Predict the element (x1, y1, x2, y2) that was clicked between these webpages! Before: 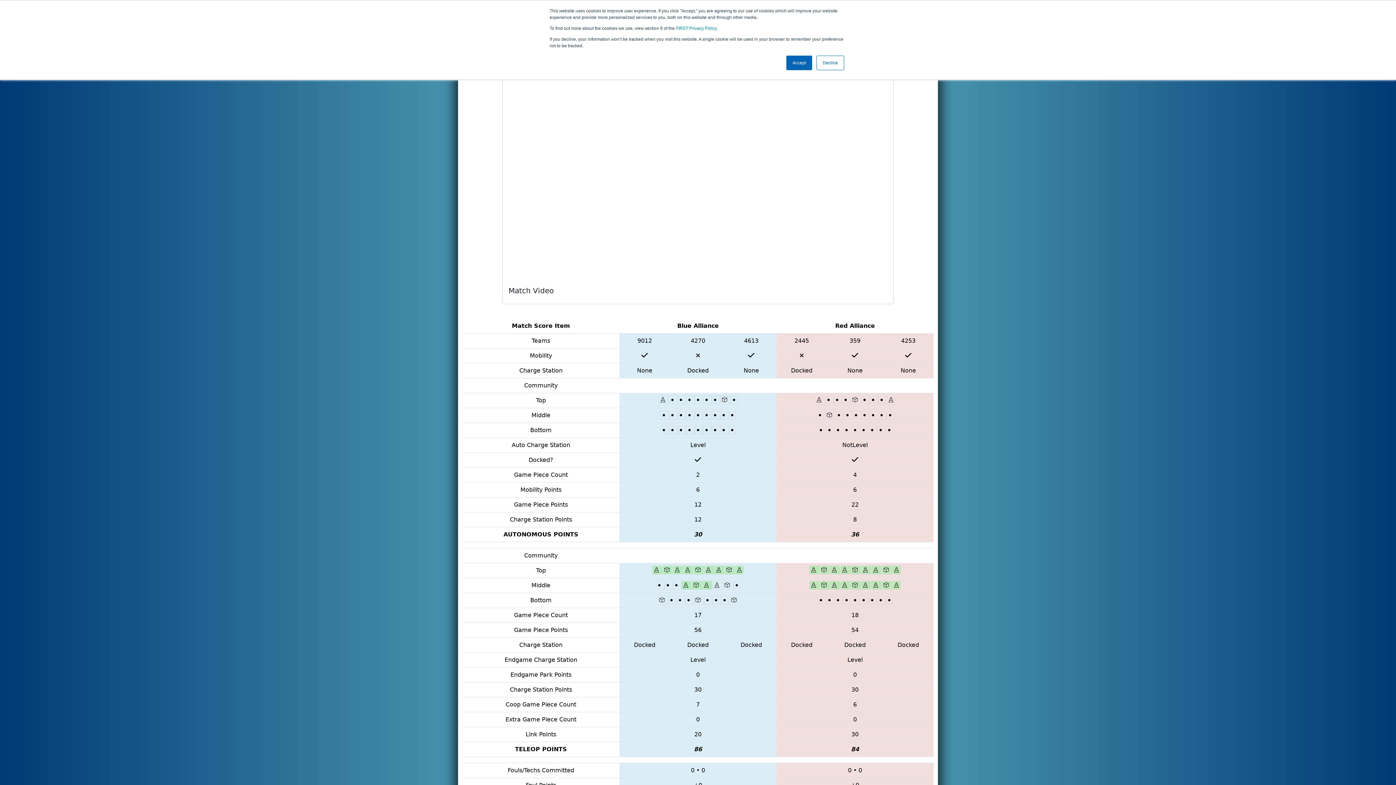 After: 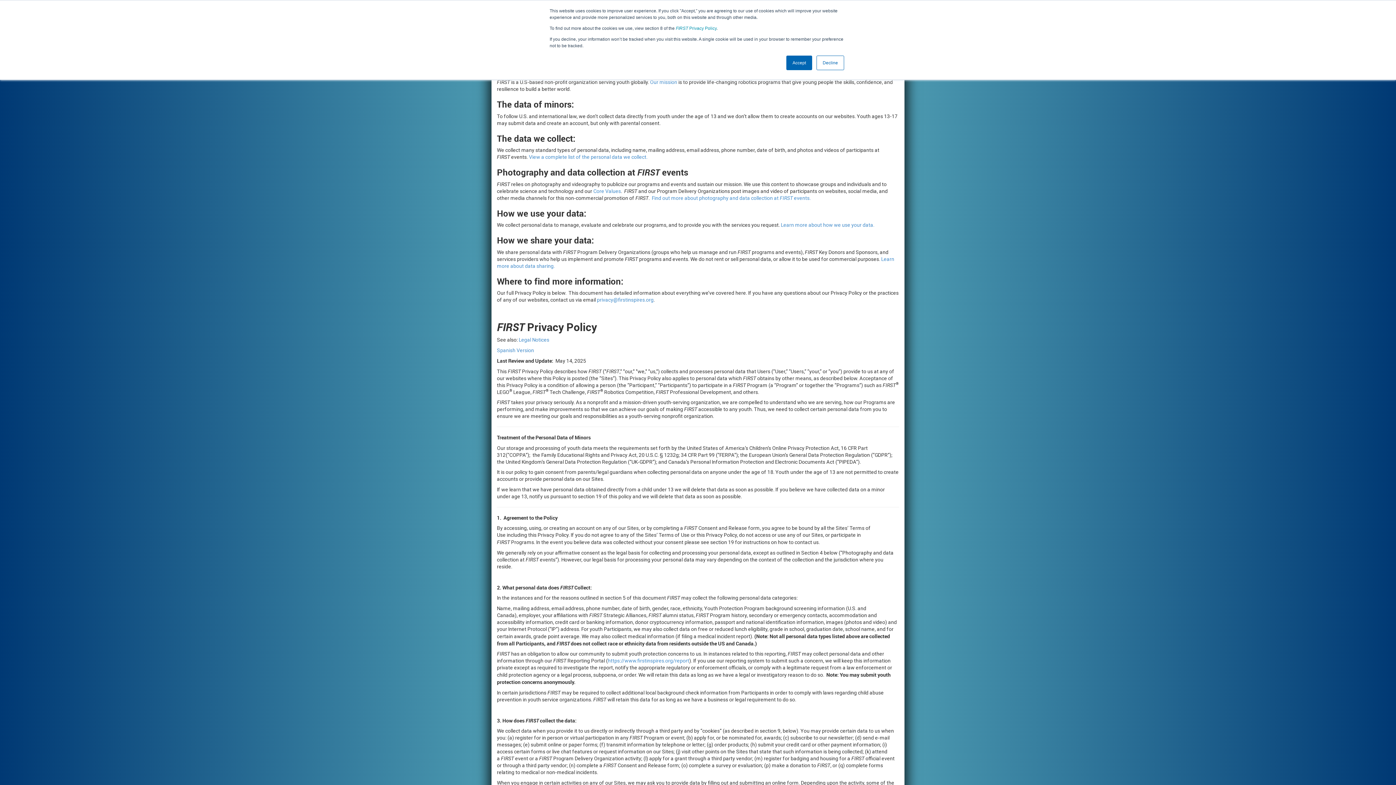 Action: label: FIRST Privacy Policy bbox: (676, 25, 716, 30)